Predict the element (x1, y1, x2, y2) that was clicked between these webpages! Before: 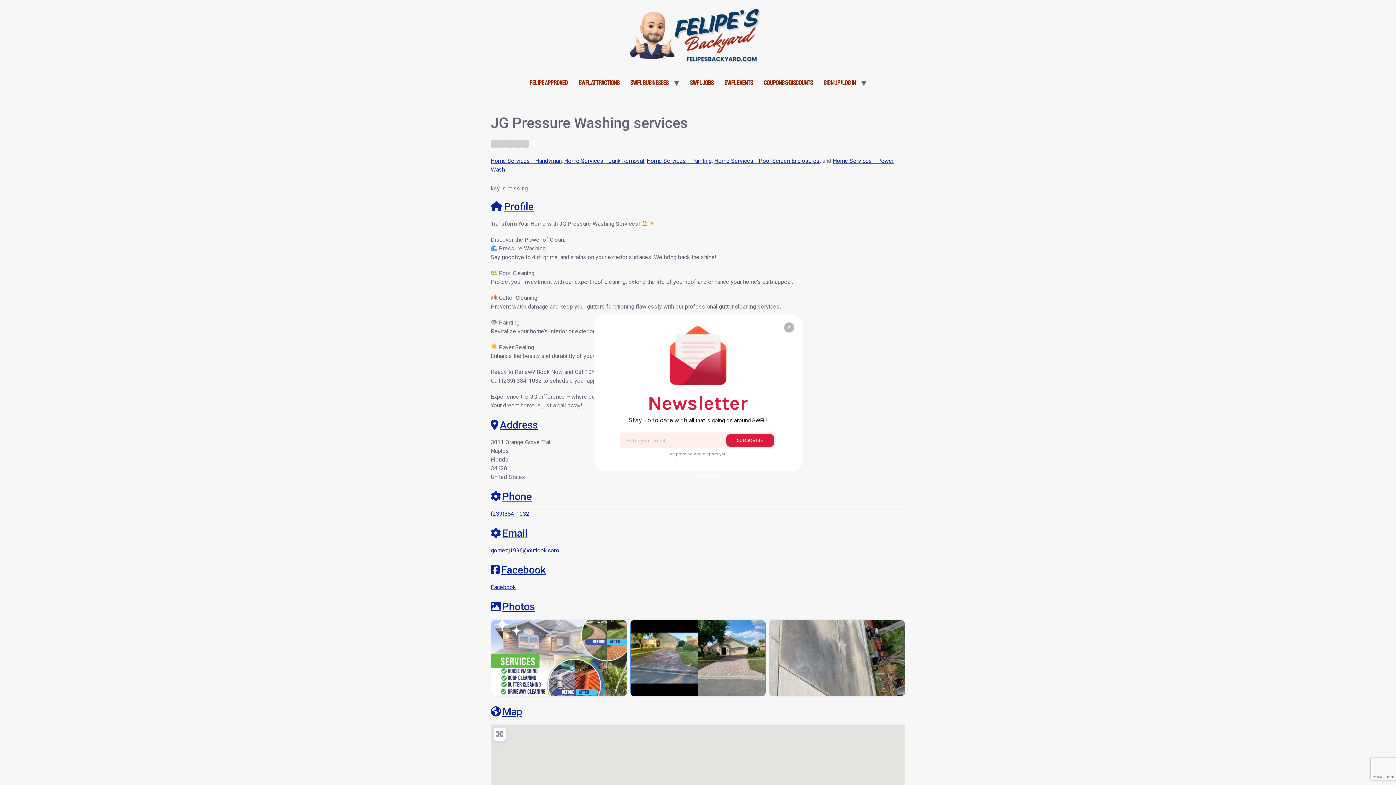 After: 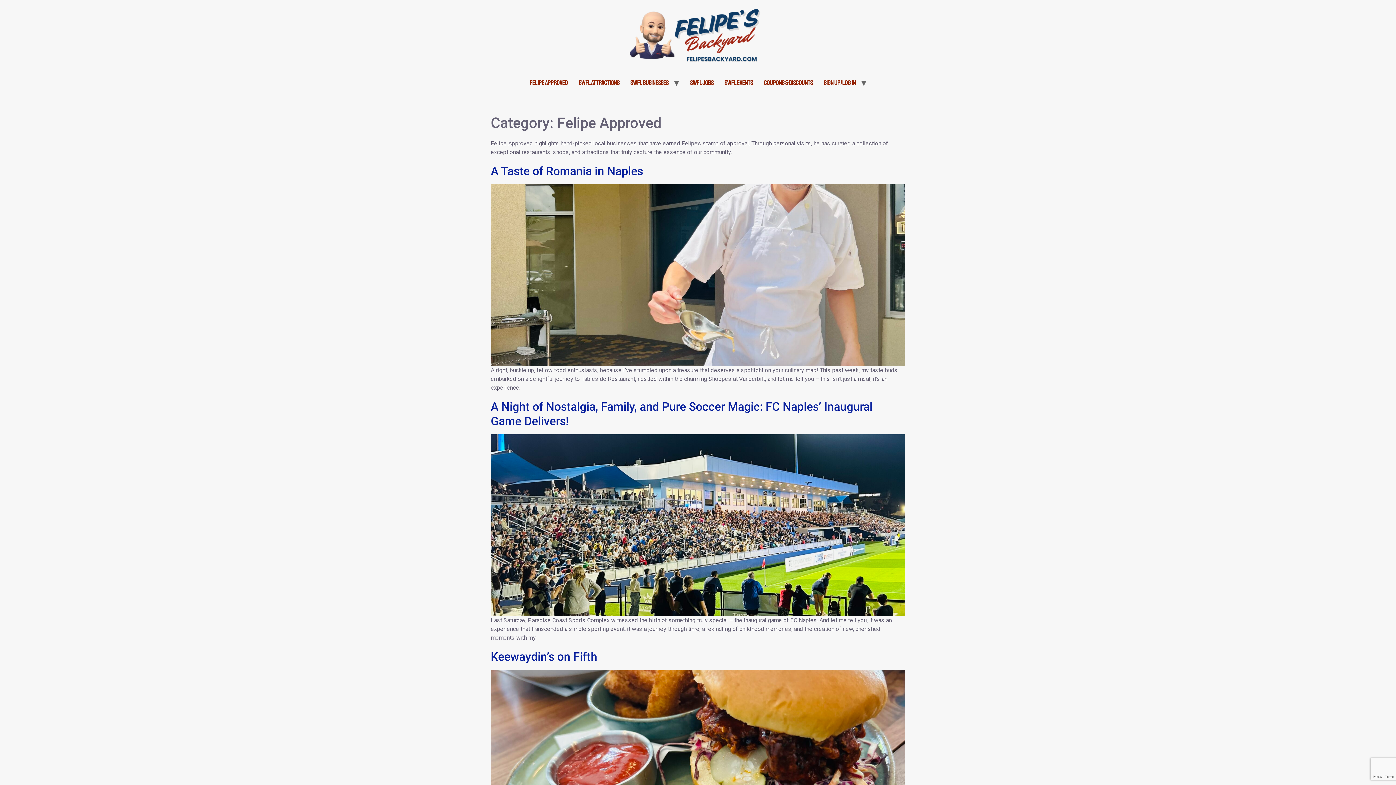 Action: bbox: (524, 64, 573, 101) label: Felipe Approved